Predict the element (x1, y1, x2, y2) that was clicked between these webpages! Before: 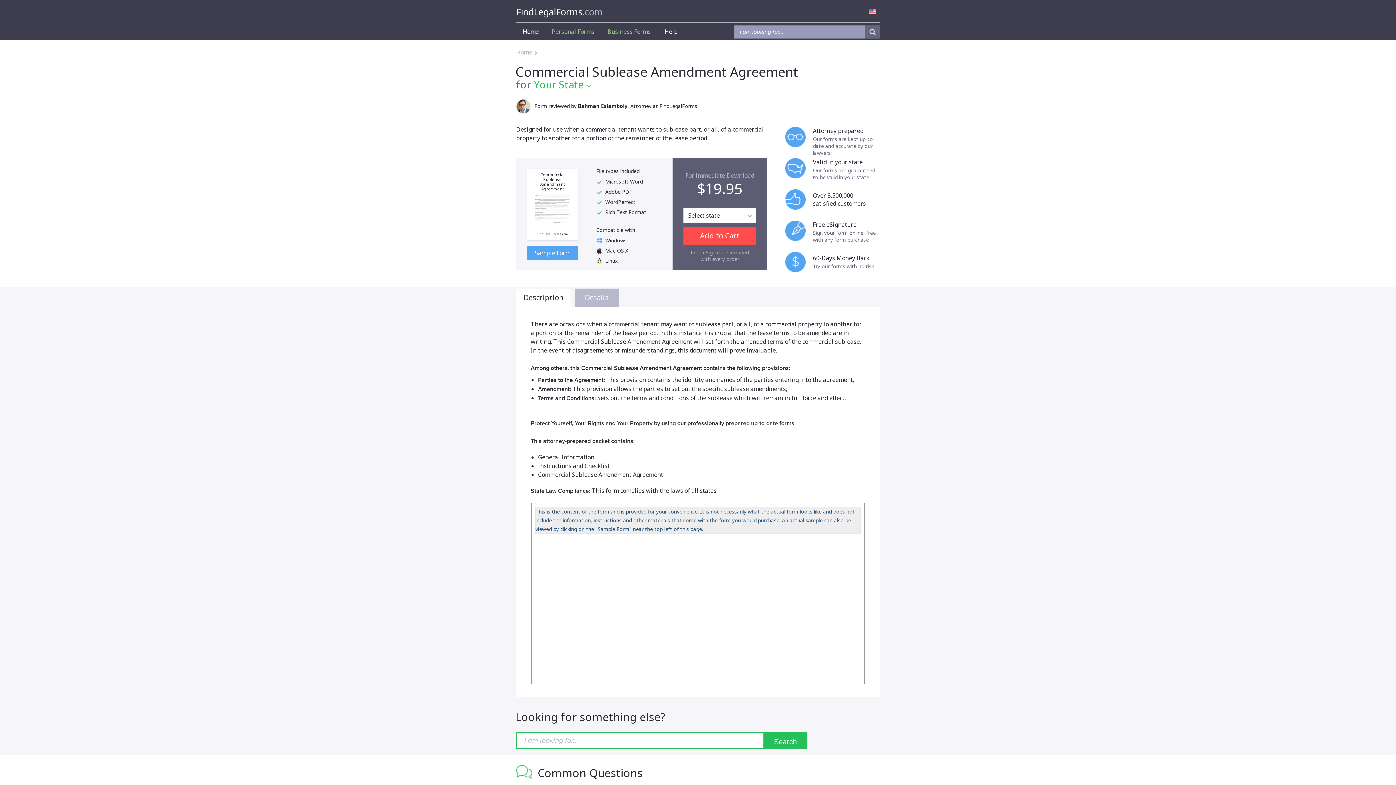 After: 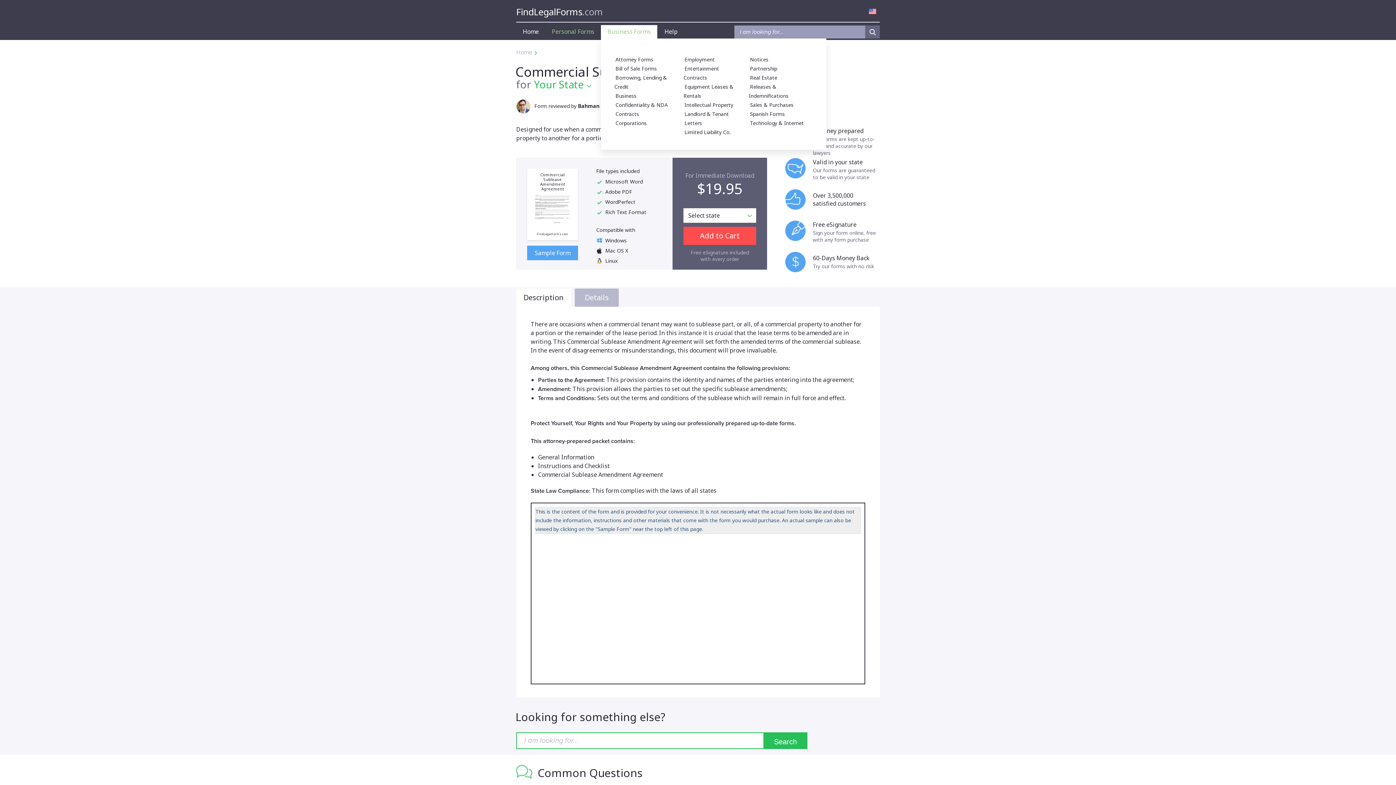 Action: bbox: (601, 25, 657, 38) label: Business Forms